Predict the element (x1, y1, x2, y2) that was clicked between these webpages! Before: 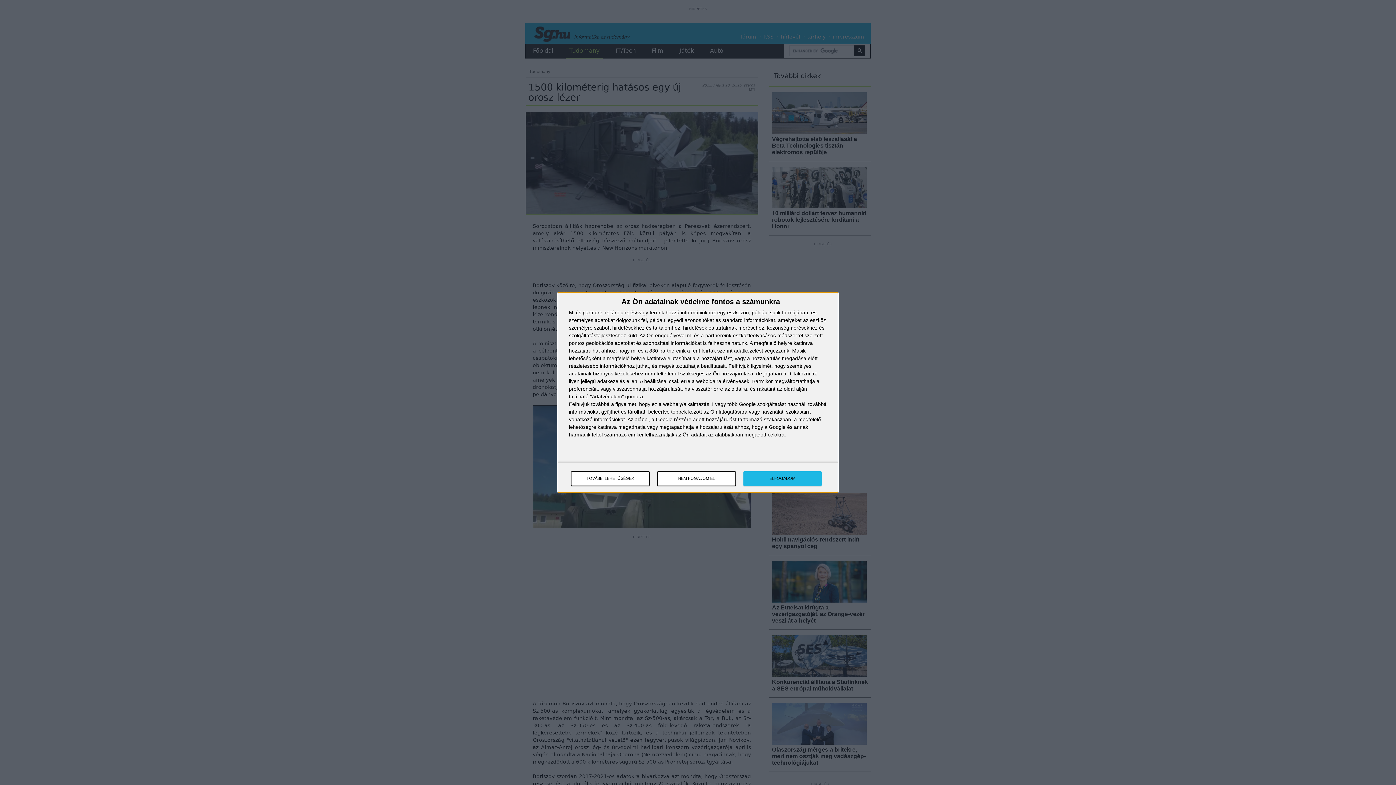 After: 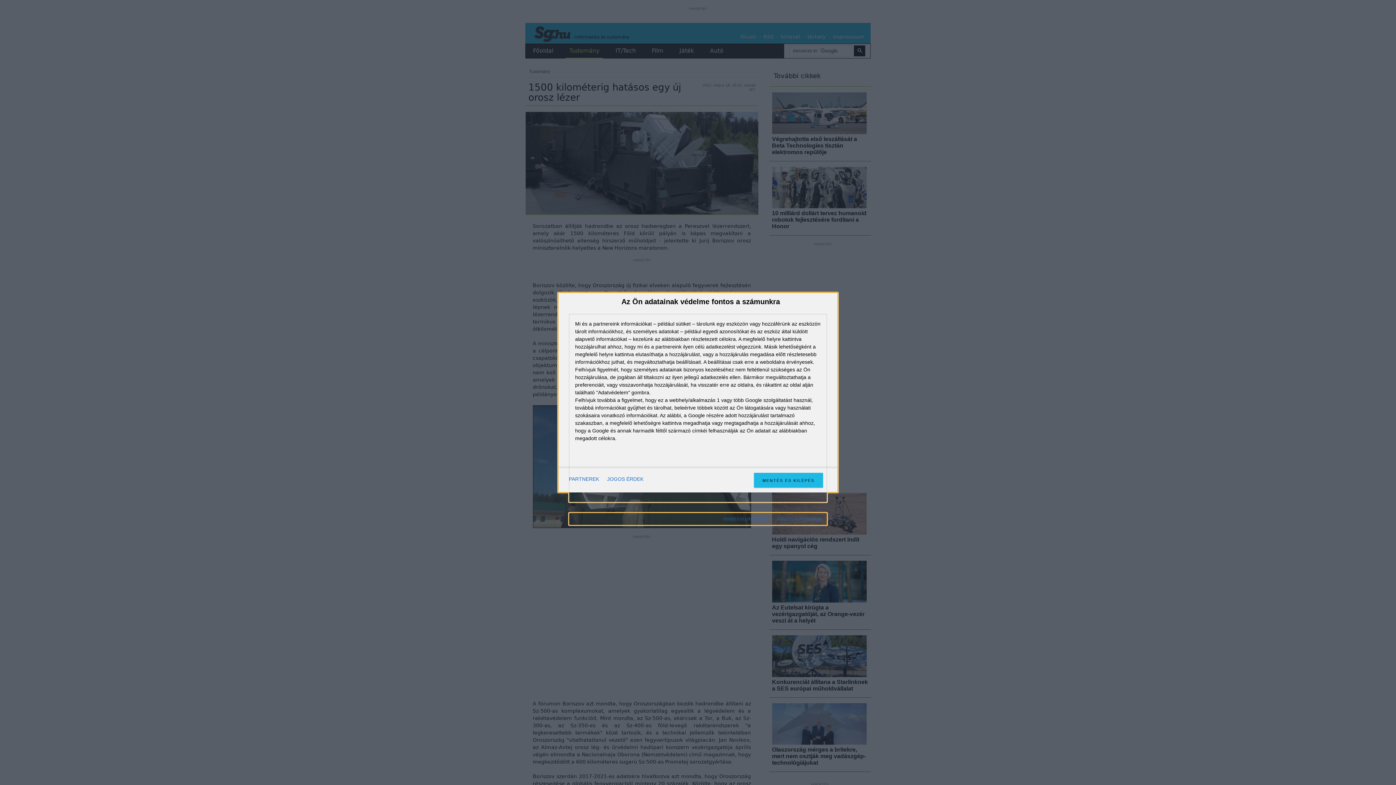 Action: label: TOVÁBBI LEHETŐSÉGEK bbox: (571, 471, 649, 486)